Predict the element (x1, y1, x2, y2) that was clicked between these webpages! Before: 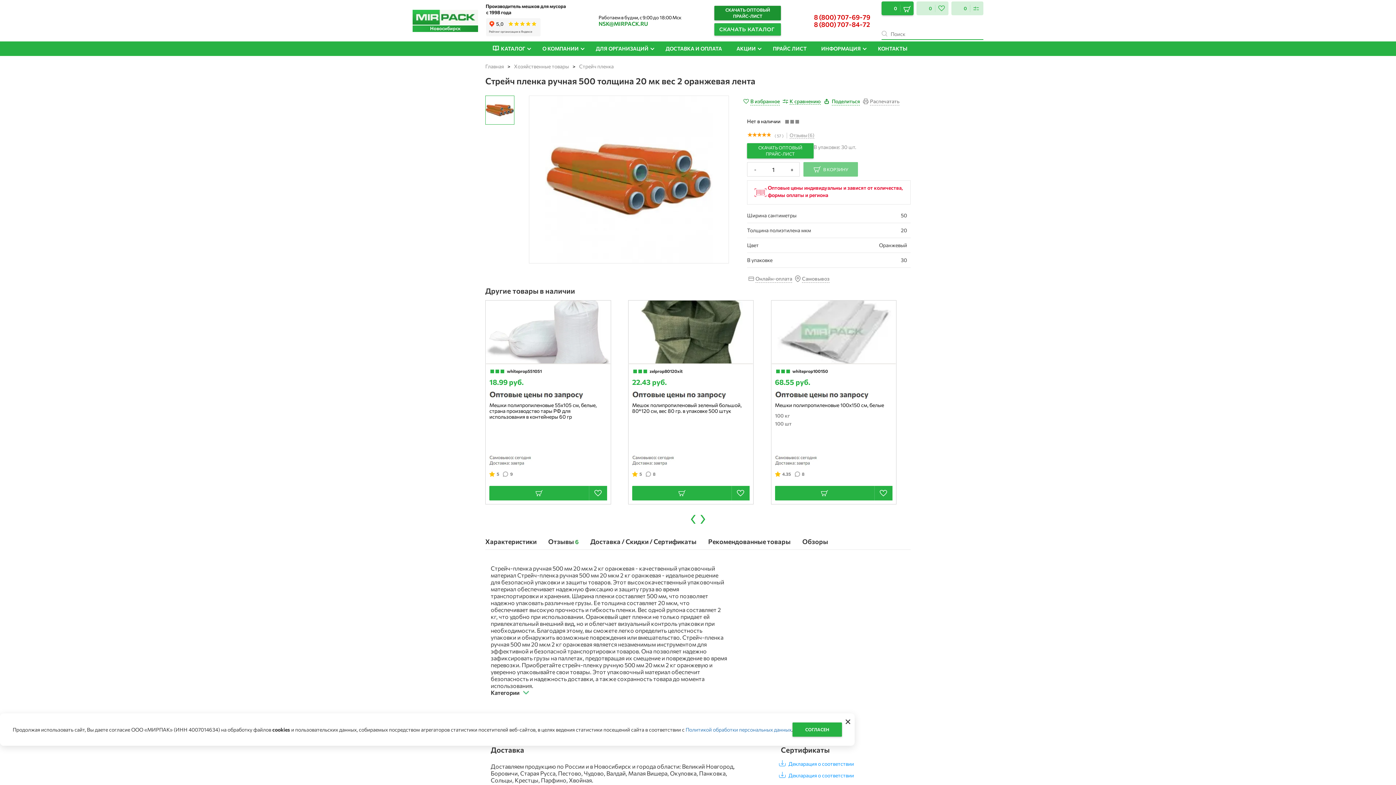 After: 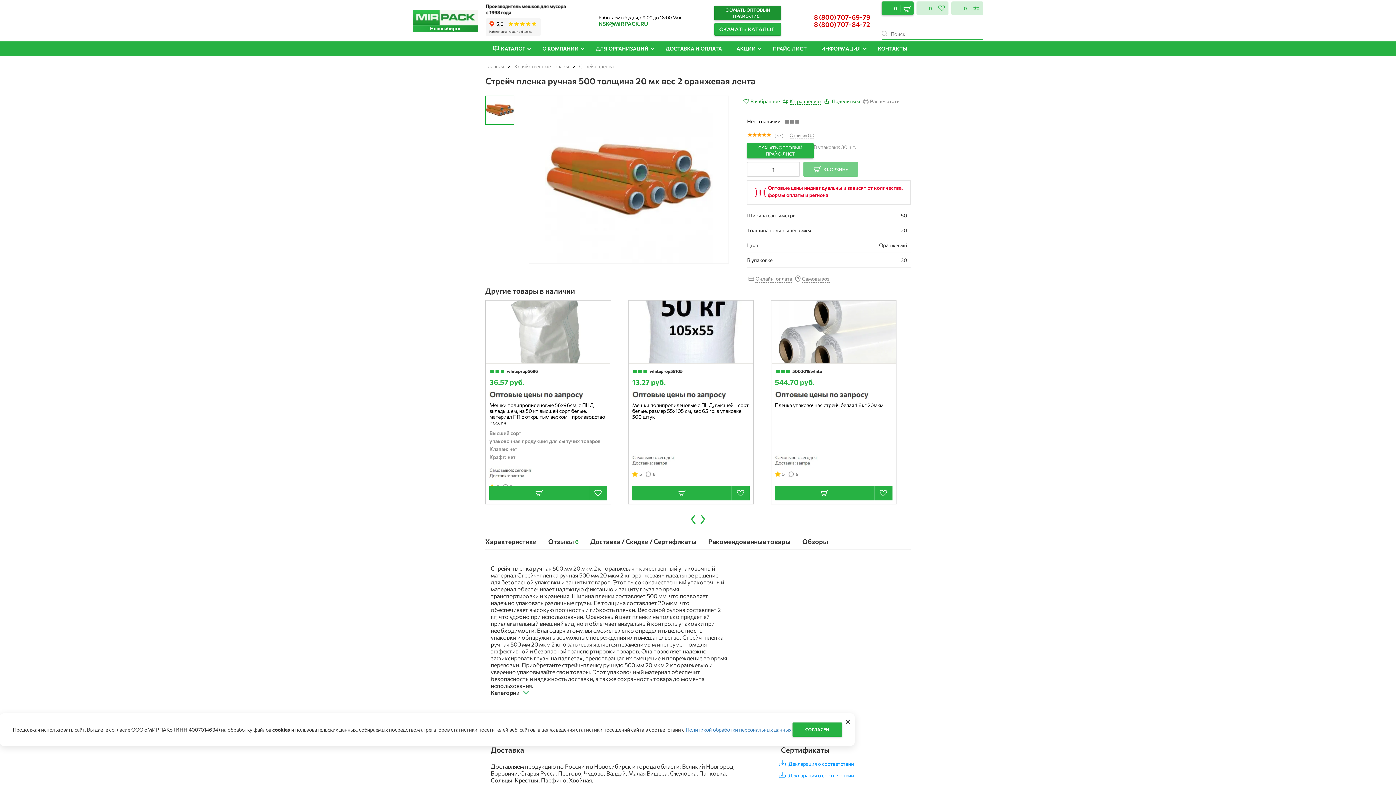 Action: bbox: (814, 20, 870, 28) label: 8 (800) 707-84-72